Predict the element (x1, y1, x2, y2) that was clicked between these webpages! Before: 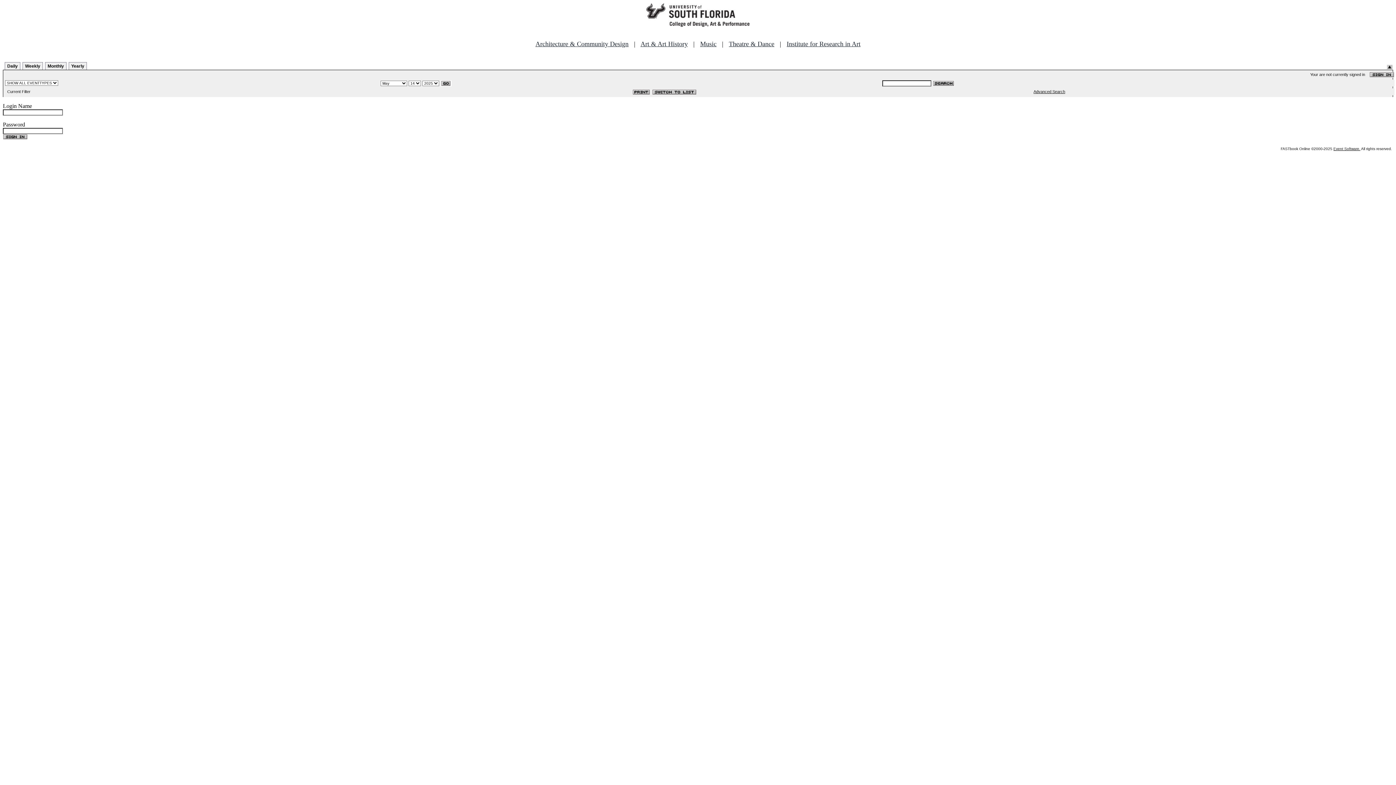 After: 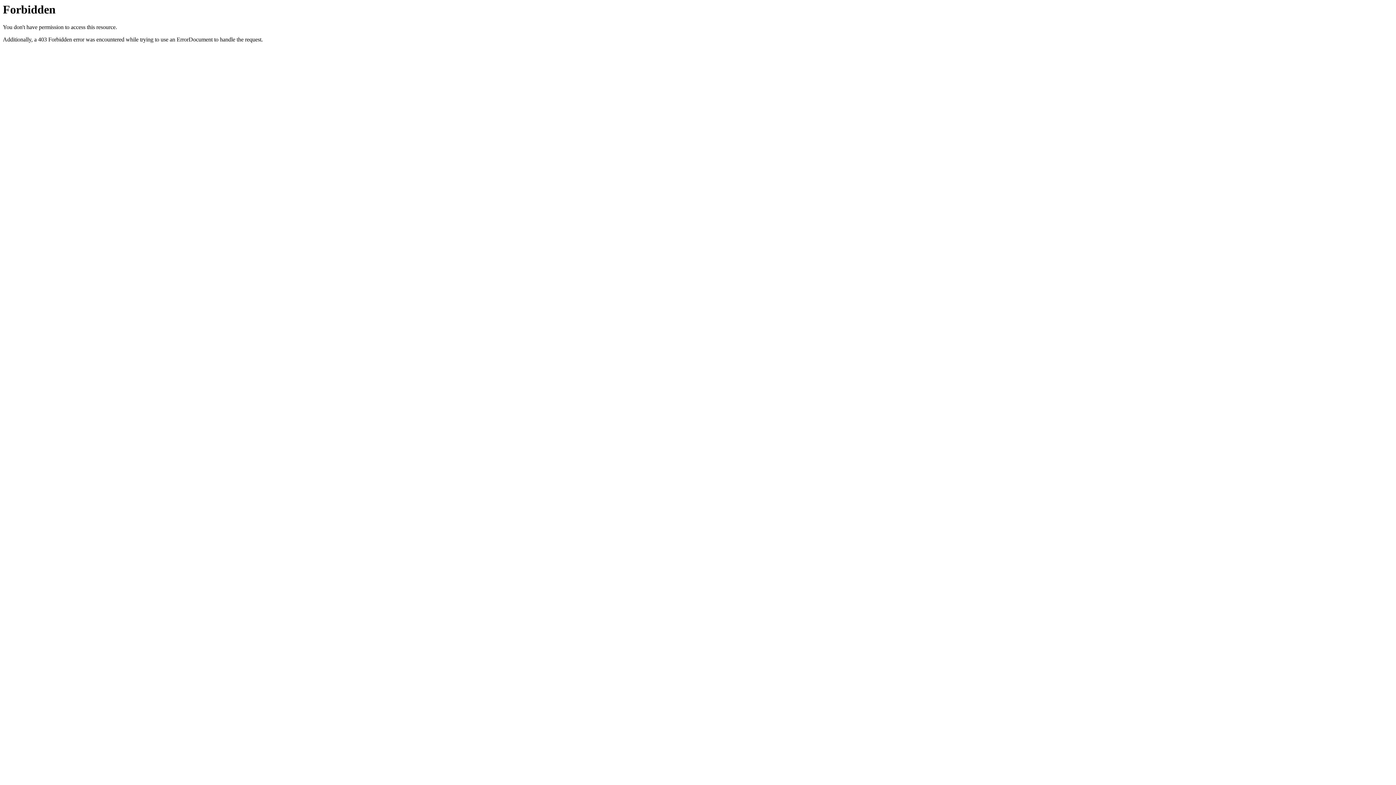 Action: label: Event Software. bbox: (1333, 146, 1360, 150)